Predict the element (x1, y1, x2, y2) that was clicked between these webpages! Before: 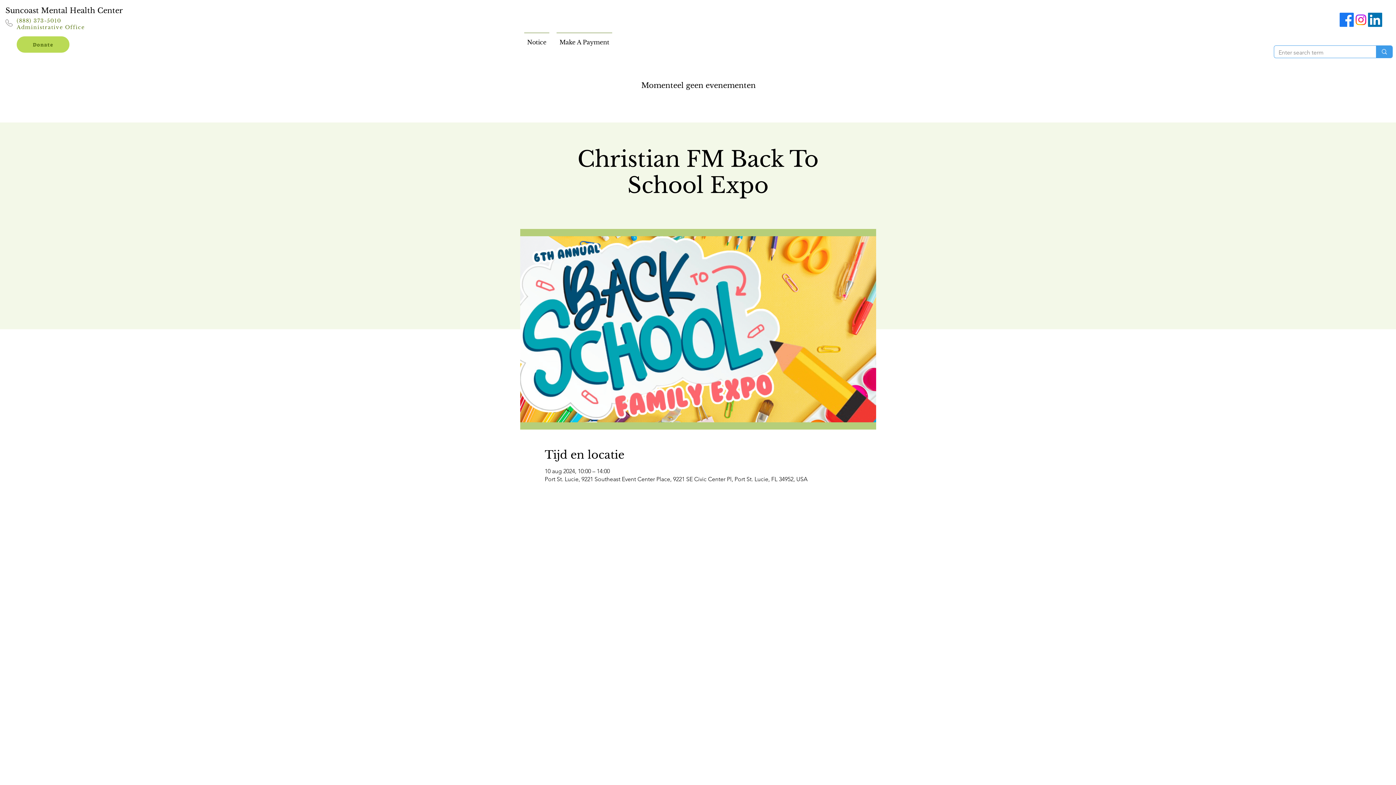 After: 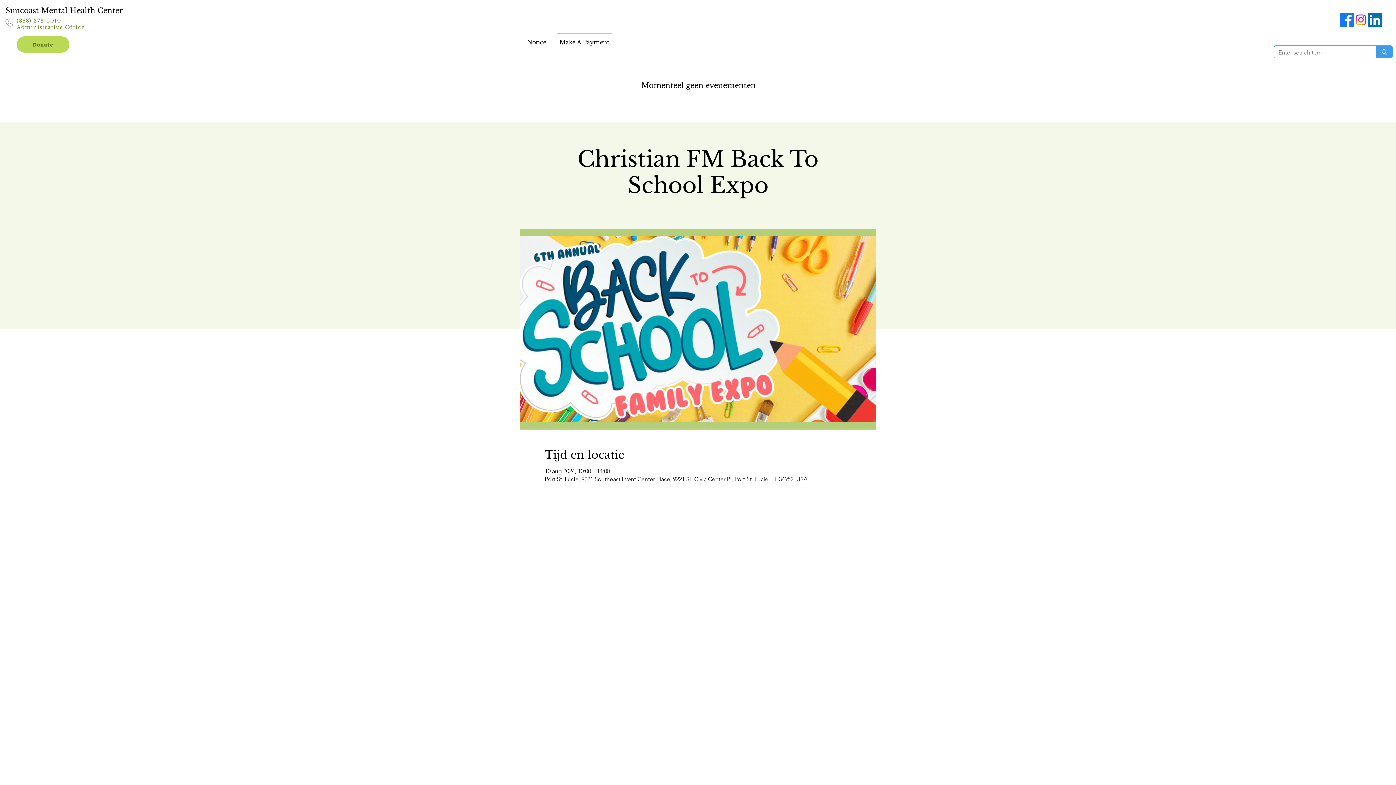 Action: bbox: (553, 32, 616, 45) label: Make A Payment